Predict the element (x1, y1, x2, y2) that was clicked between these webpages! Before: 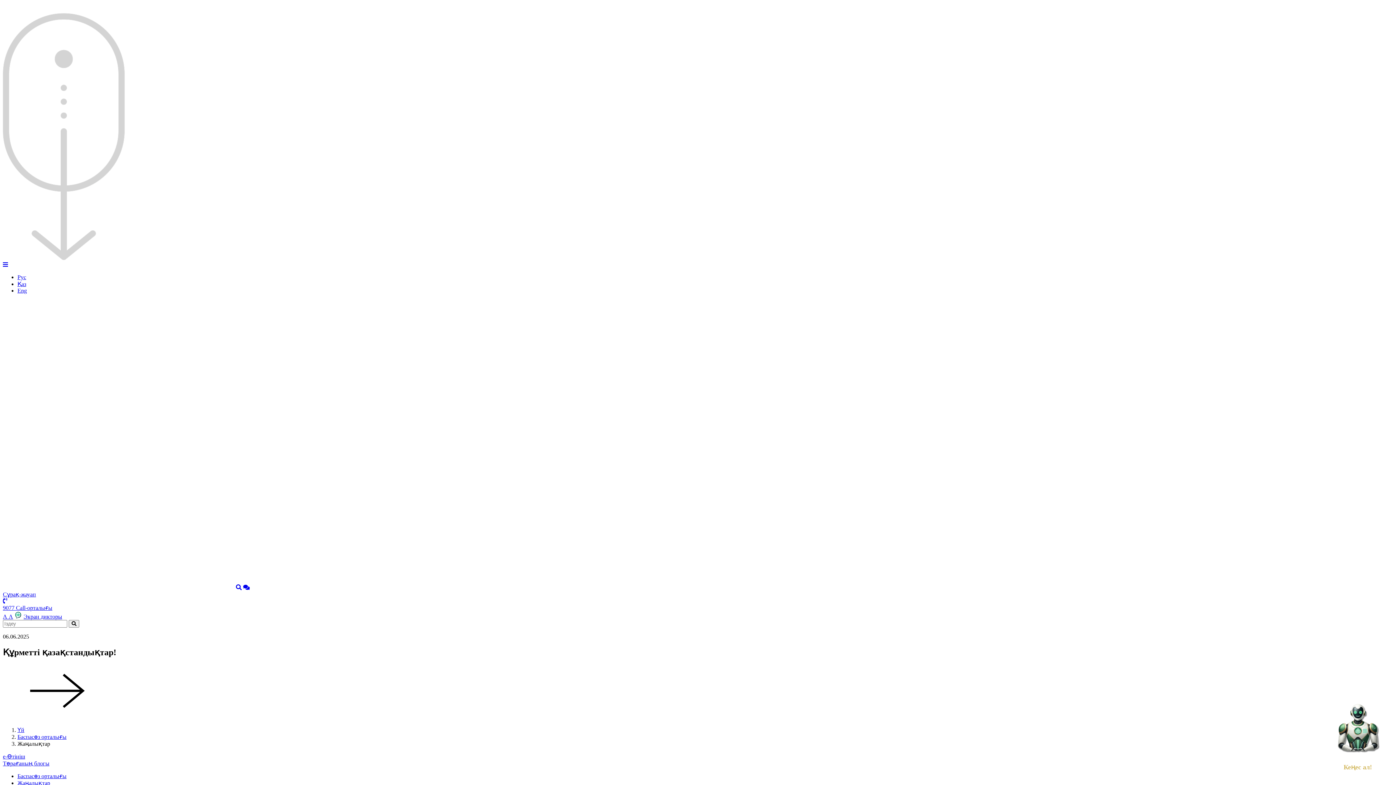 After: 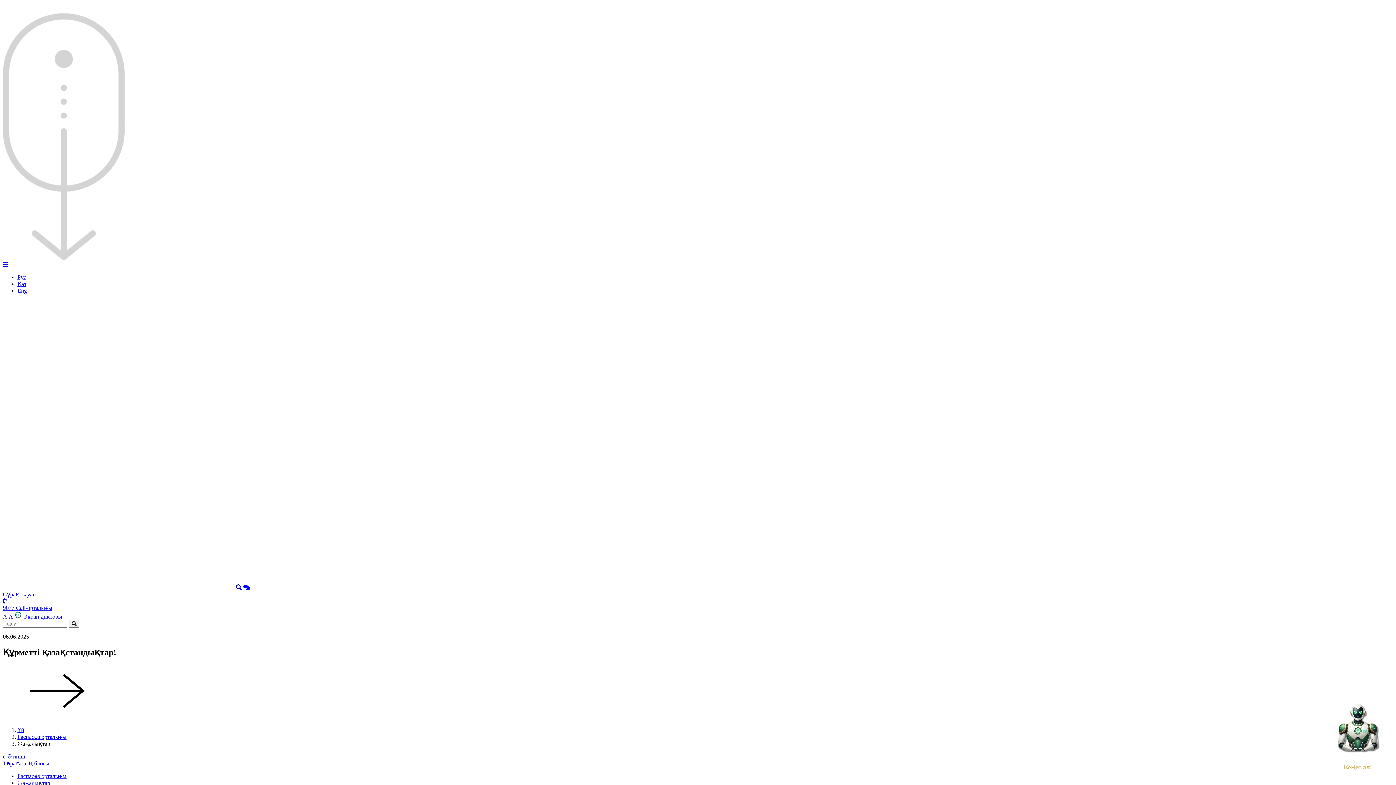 Action: label: Баспасөз орталығы bbox: (17, 734, 66, 740)